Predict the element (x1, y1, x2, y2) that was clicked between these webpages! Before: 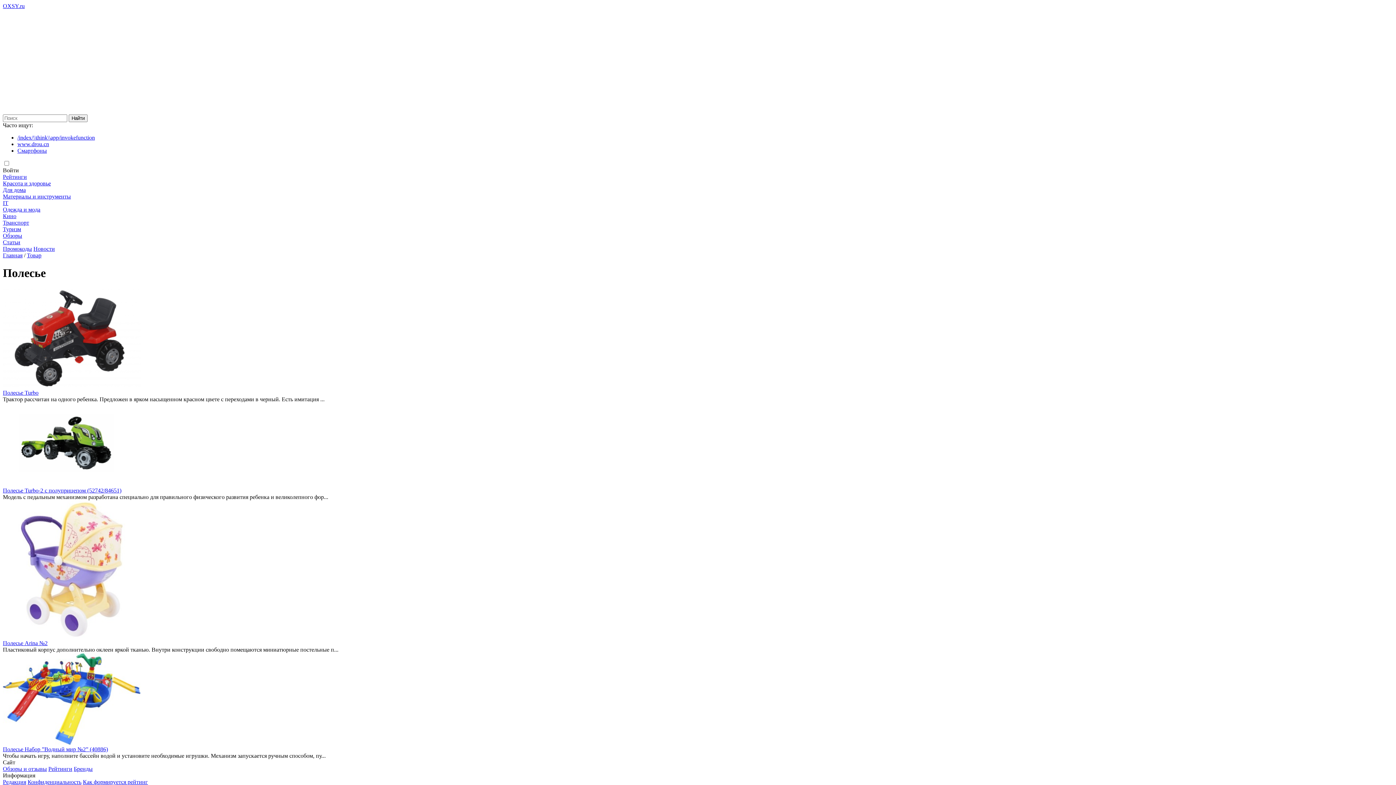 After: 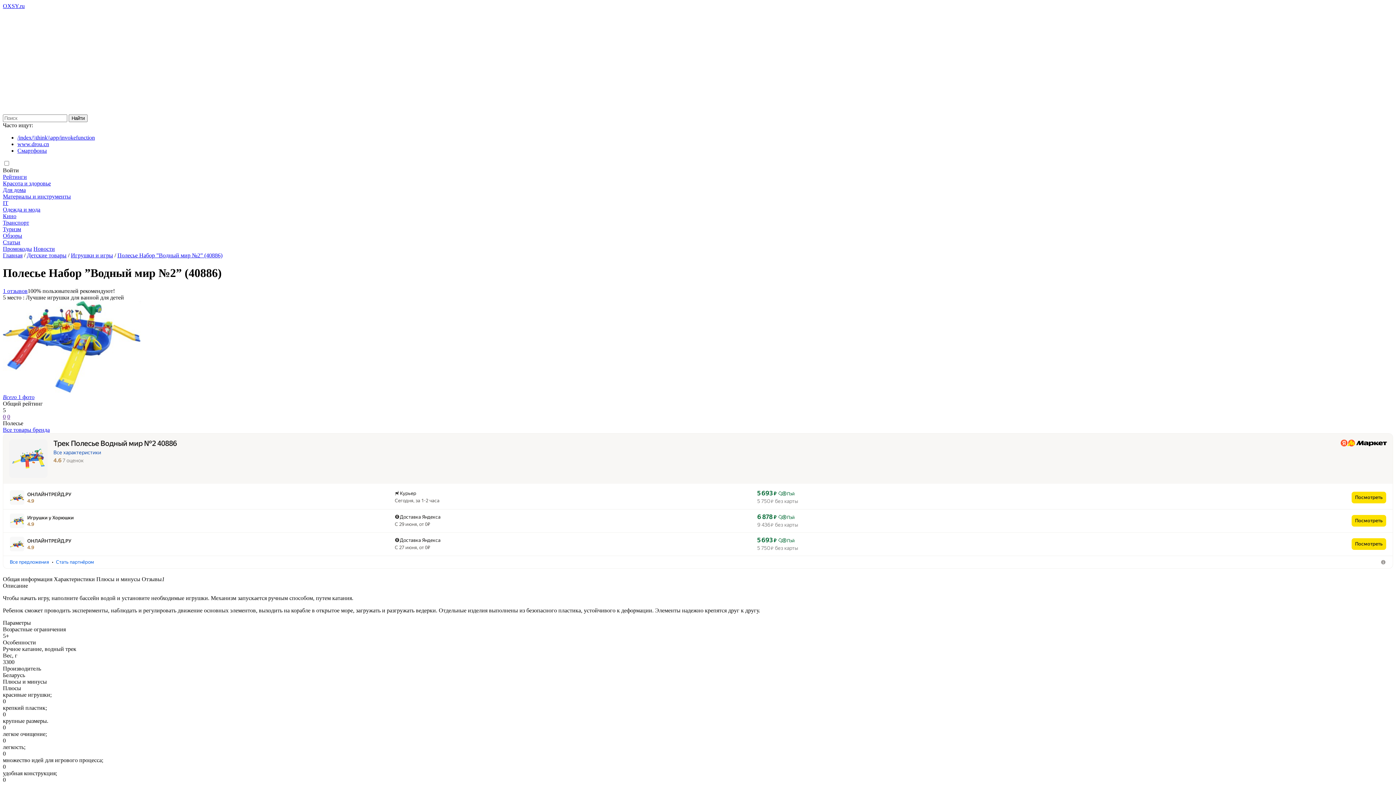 Action: bbox: (2, 739, 141, 746)